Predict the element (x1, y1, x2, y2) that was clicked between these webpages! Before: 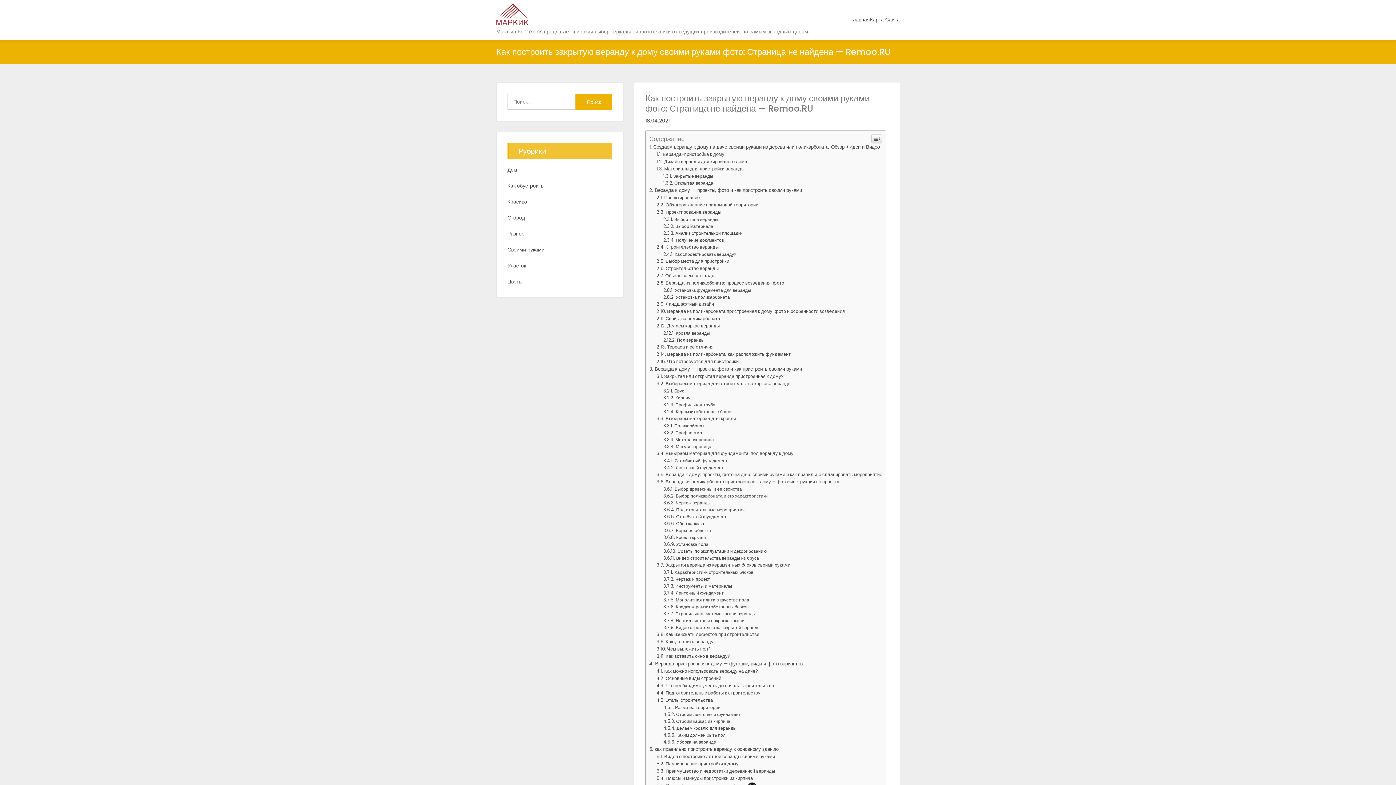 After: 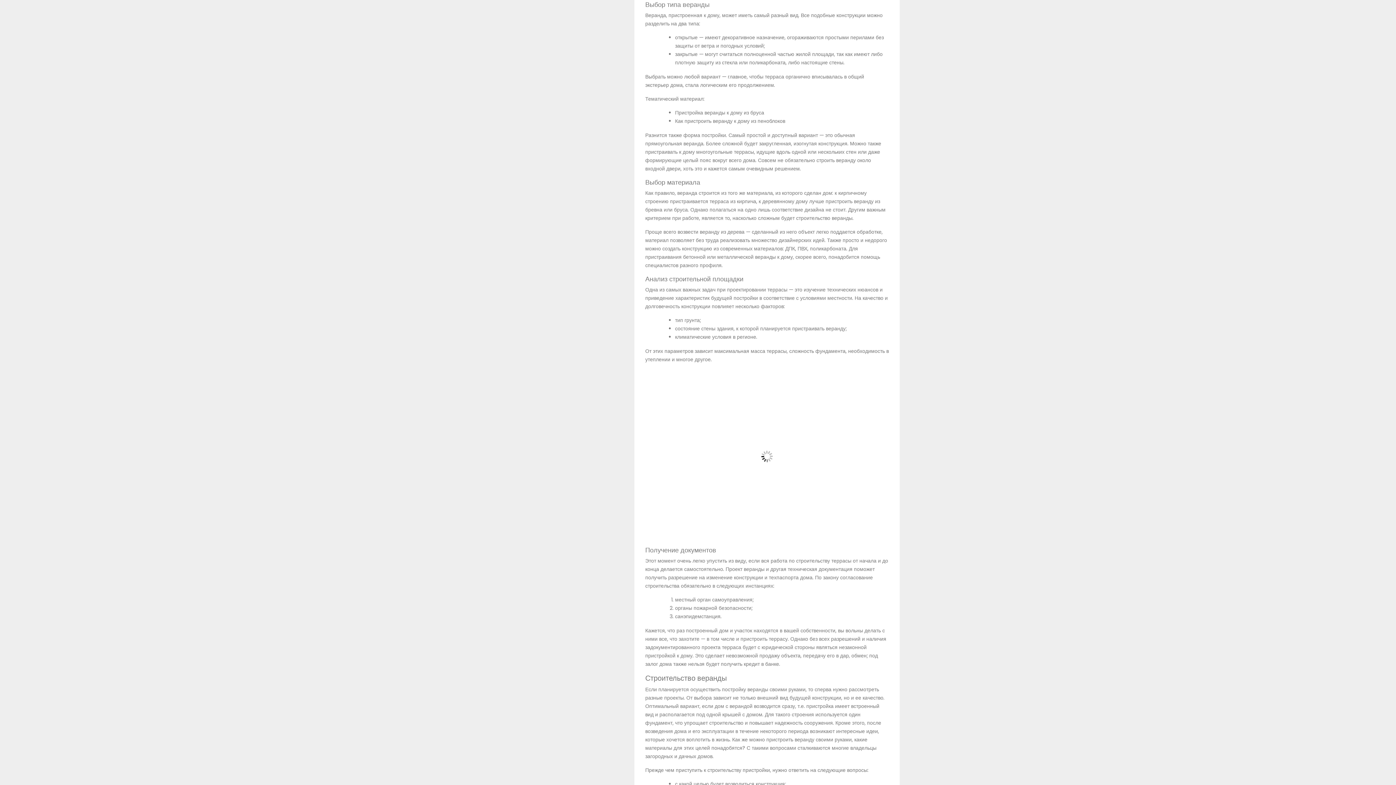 Action: label: Выбор типа веранды bbox: (663, 216, 718, 222)